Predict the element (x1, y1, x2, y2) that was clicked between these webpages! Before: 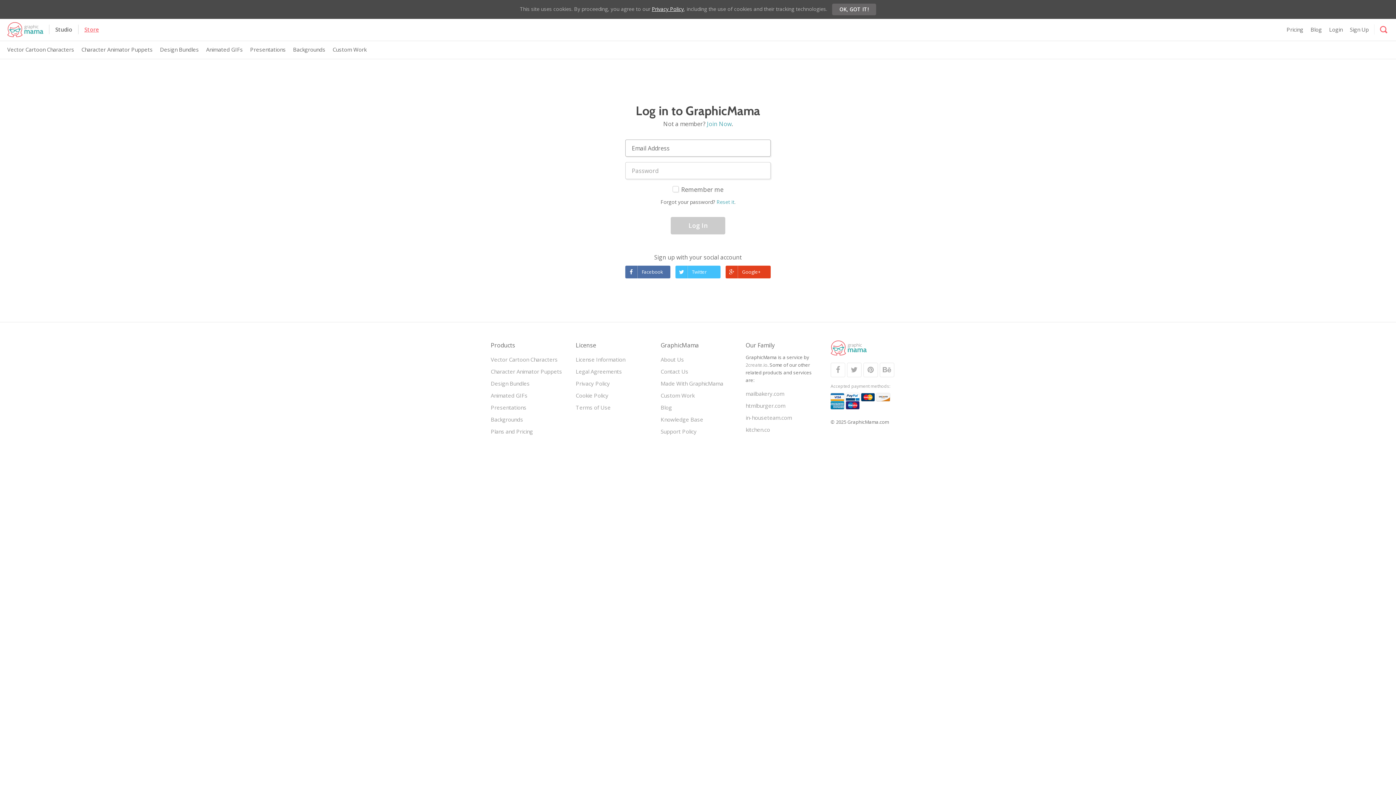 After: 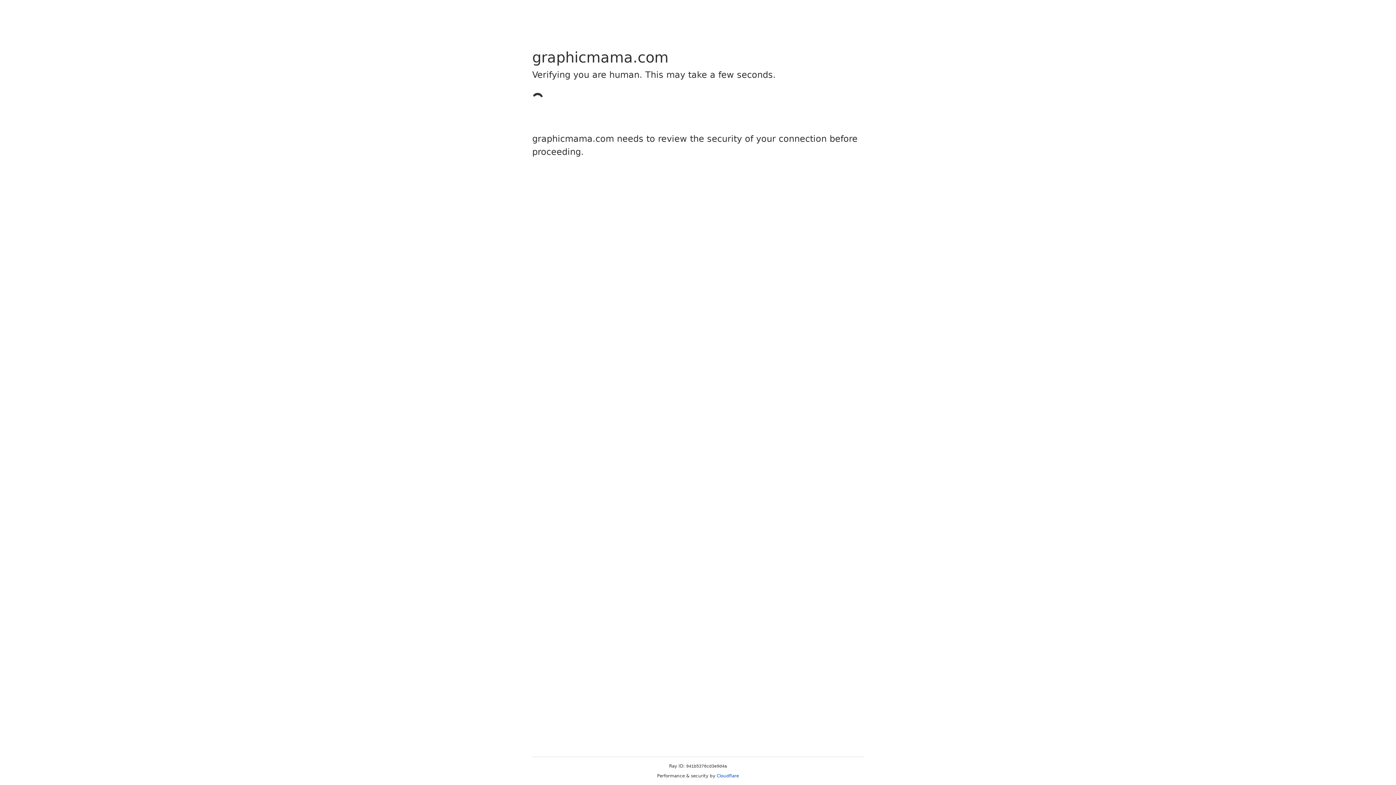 Action: bbox: (1310, 25, 1322, 33) label: Blog